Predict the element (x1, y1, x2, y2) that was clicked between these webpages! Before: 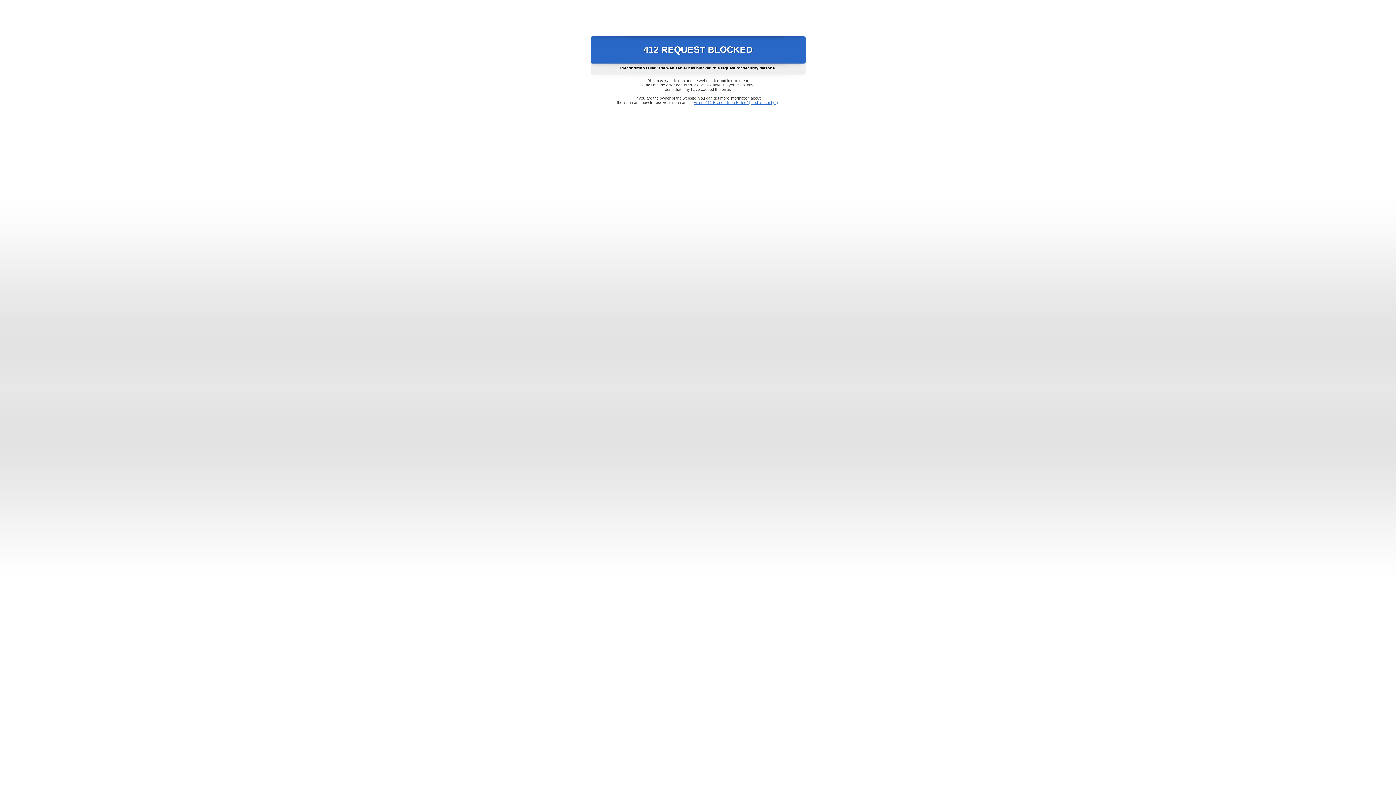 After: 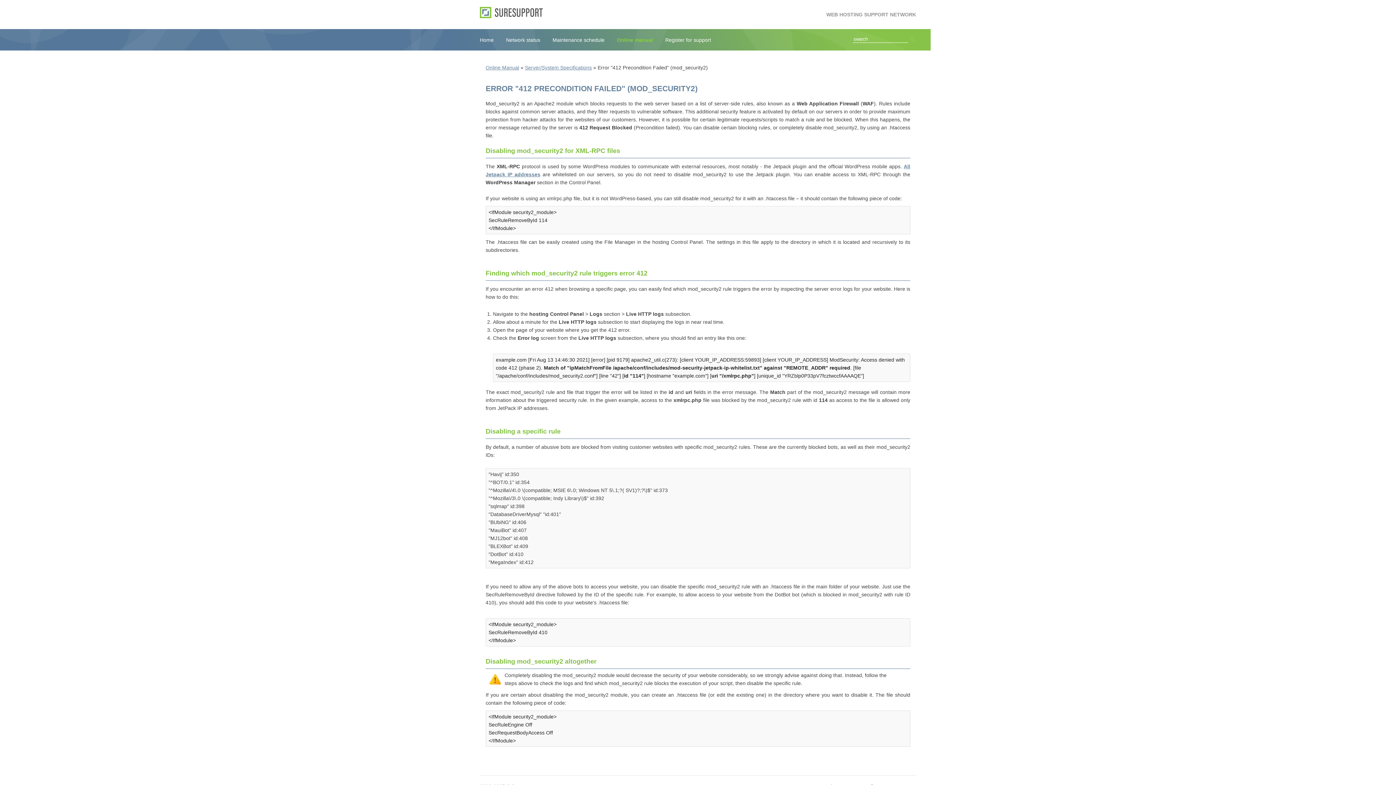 Action: label: Error "412 Precondition Failed" (mod_security2) bbox: (693, 100, 778, 104)